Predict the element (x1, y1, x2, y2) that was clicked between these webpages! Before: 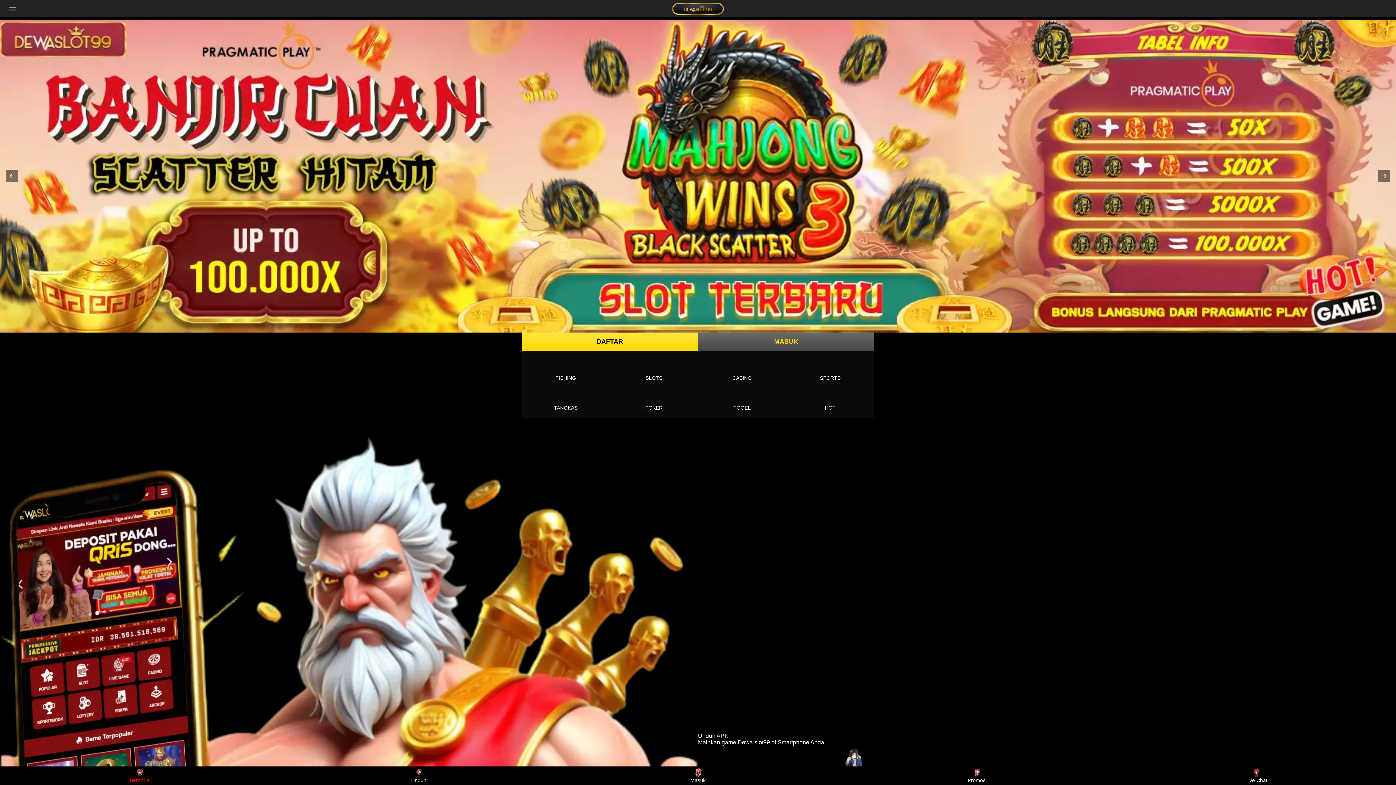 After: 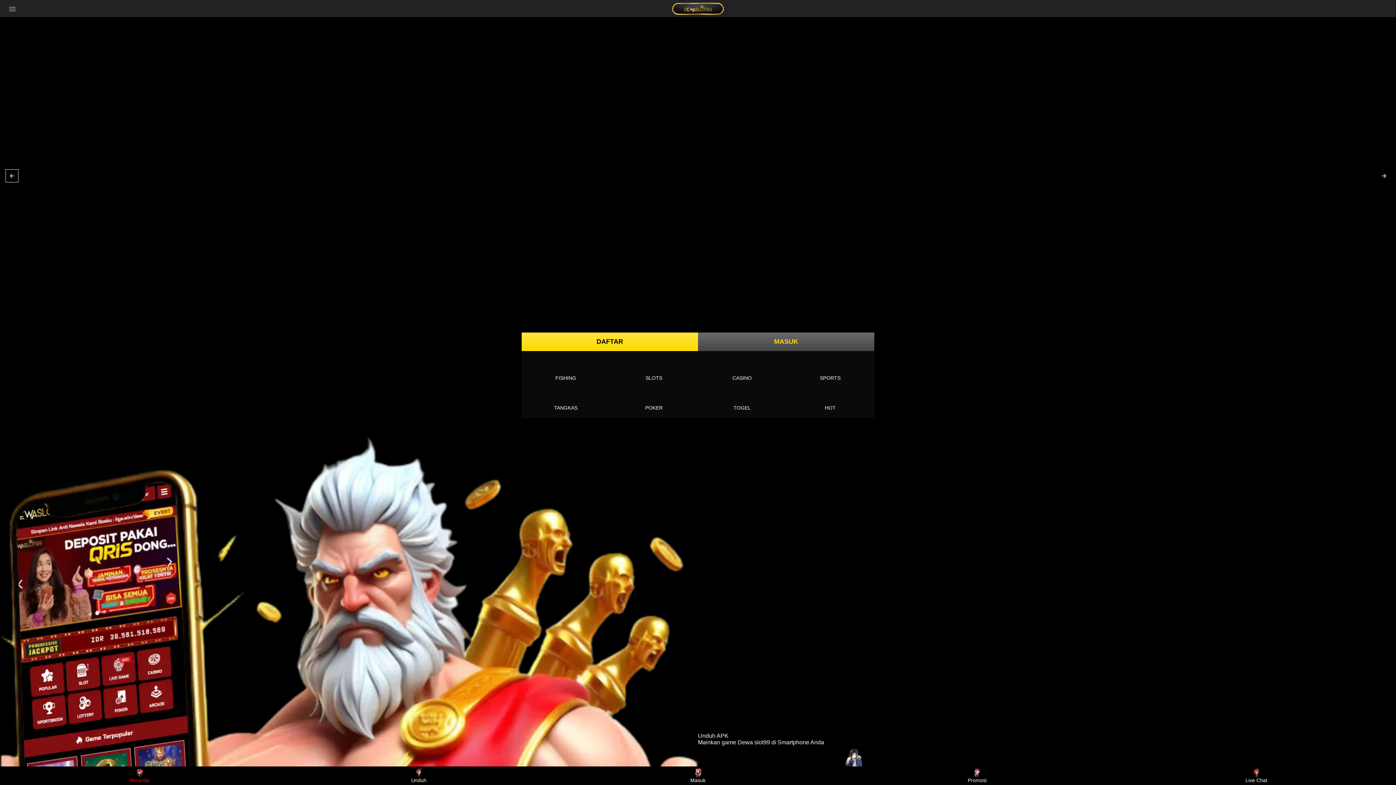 Action: bbox: (5, 169, 18, 182)